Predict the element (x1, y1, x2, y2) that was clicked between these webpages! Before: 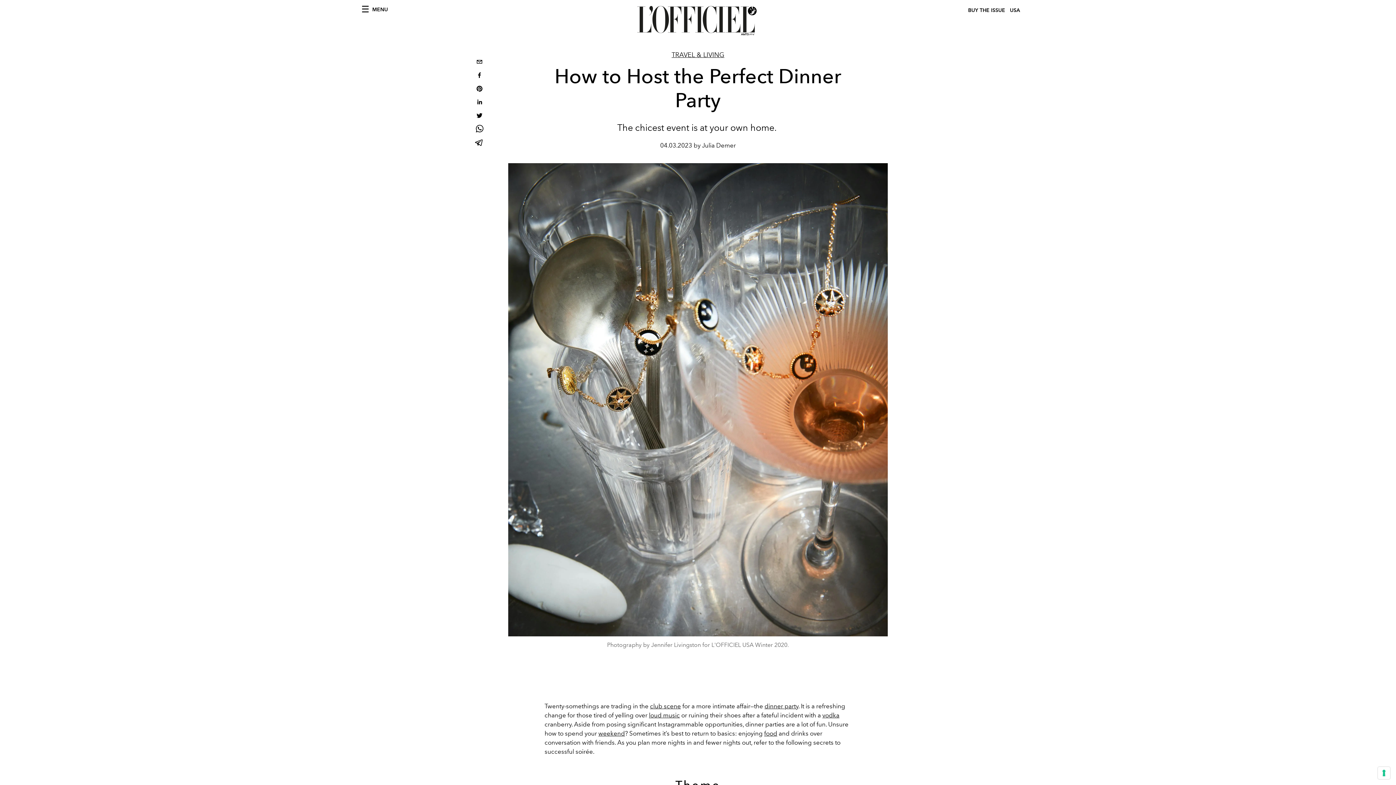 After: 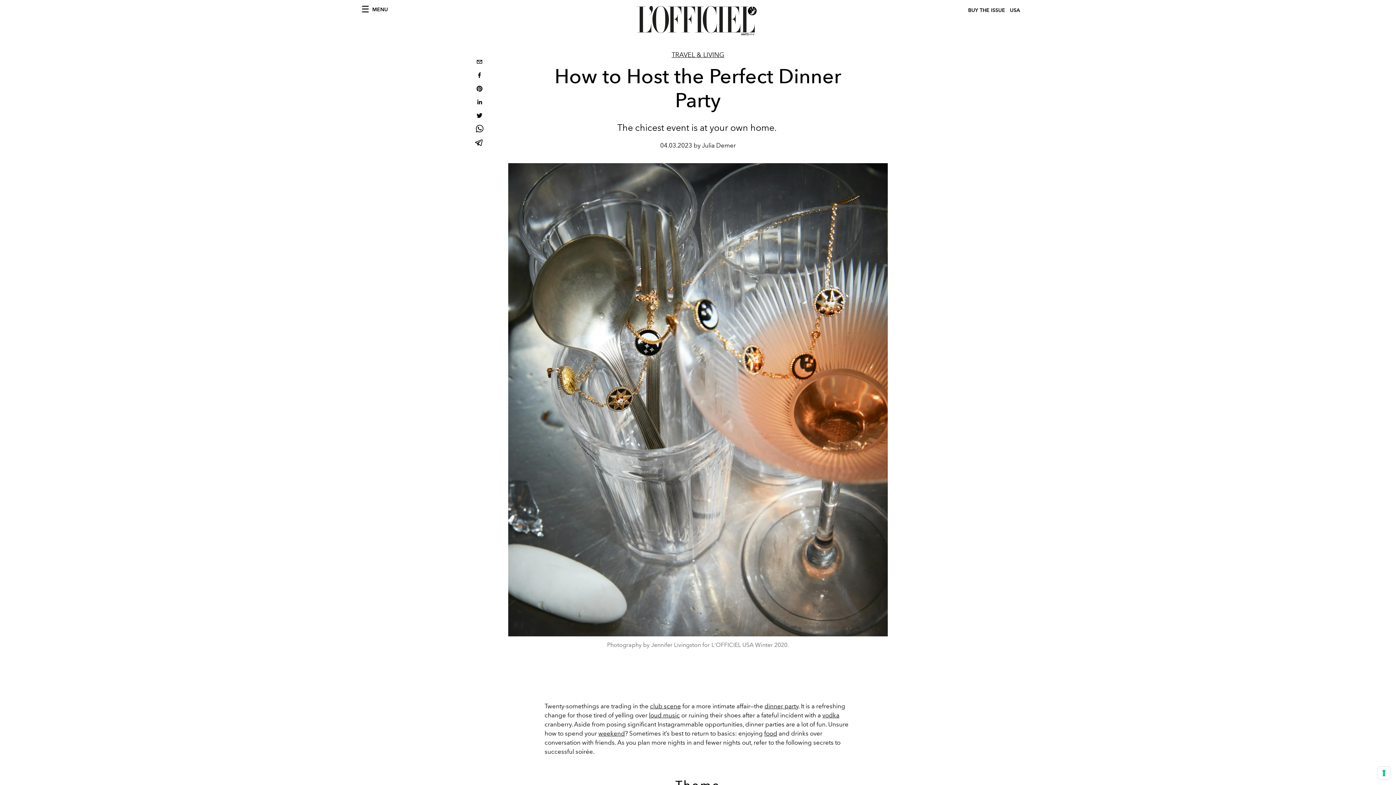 Action: bbox: (473, 109, 485, 123) label: twitter